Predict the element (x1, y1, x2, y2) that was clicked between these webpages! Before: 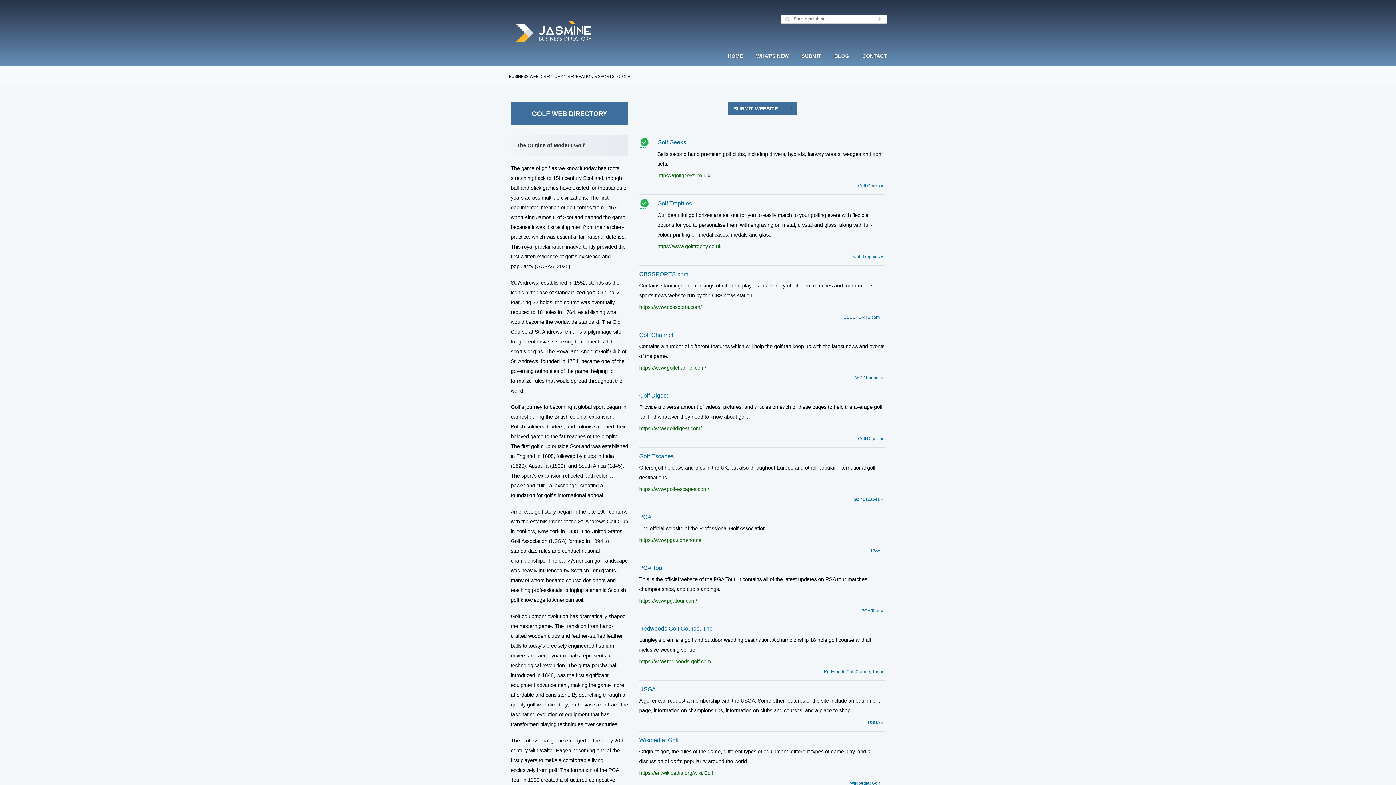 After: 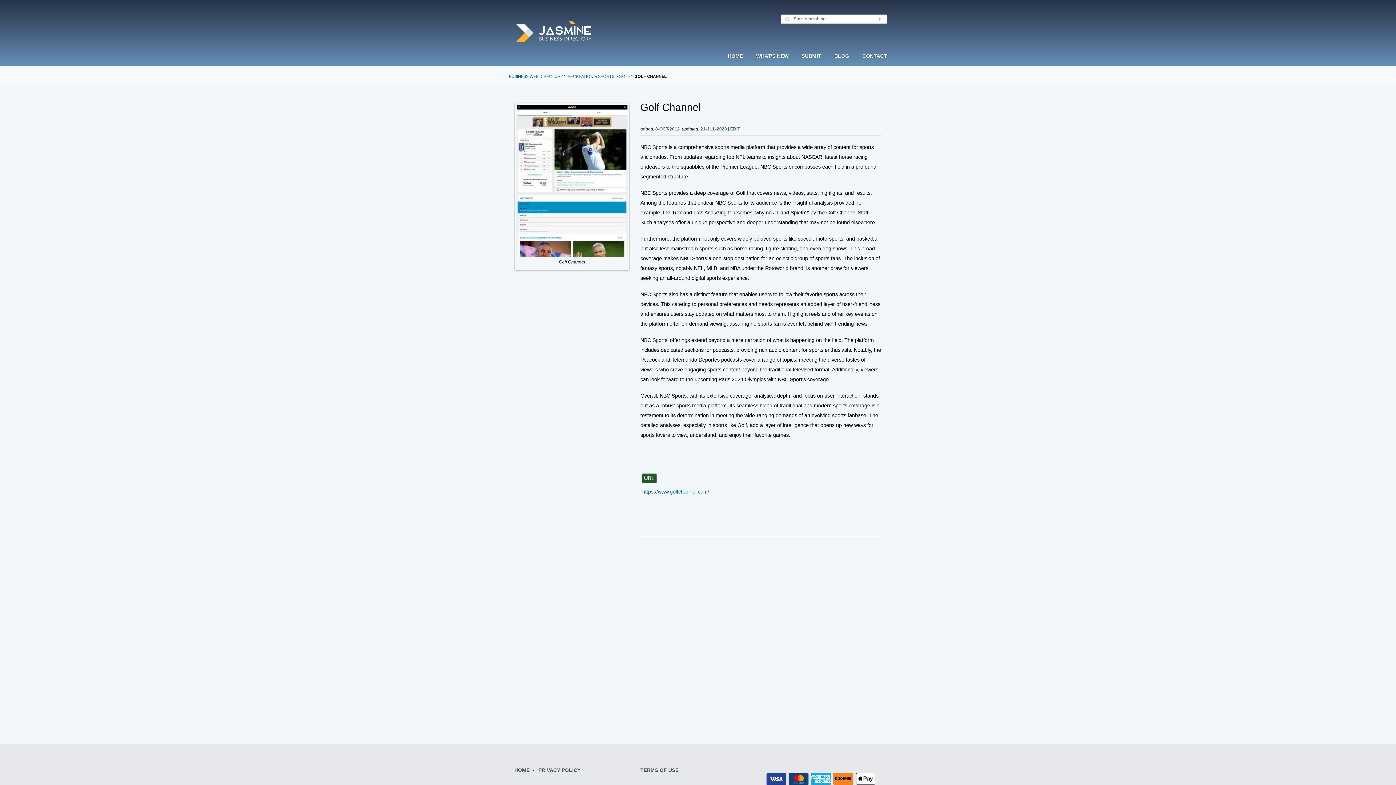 Action: bbox: (853, 375, 883, 380) label: Golf Channel »